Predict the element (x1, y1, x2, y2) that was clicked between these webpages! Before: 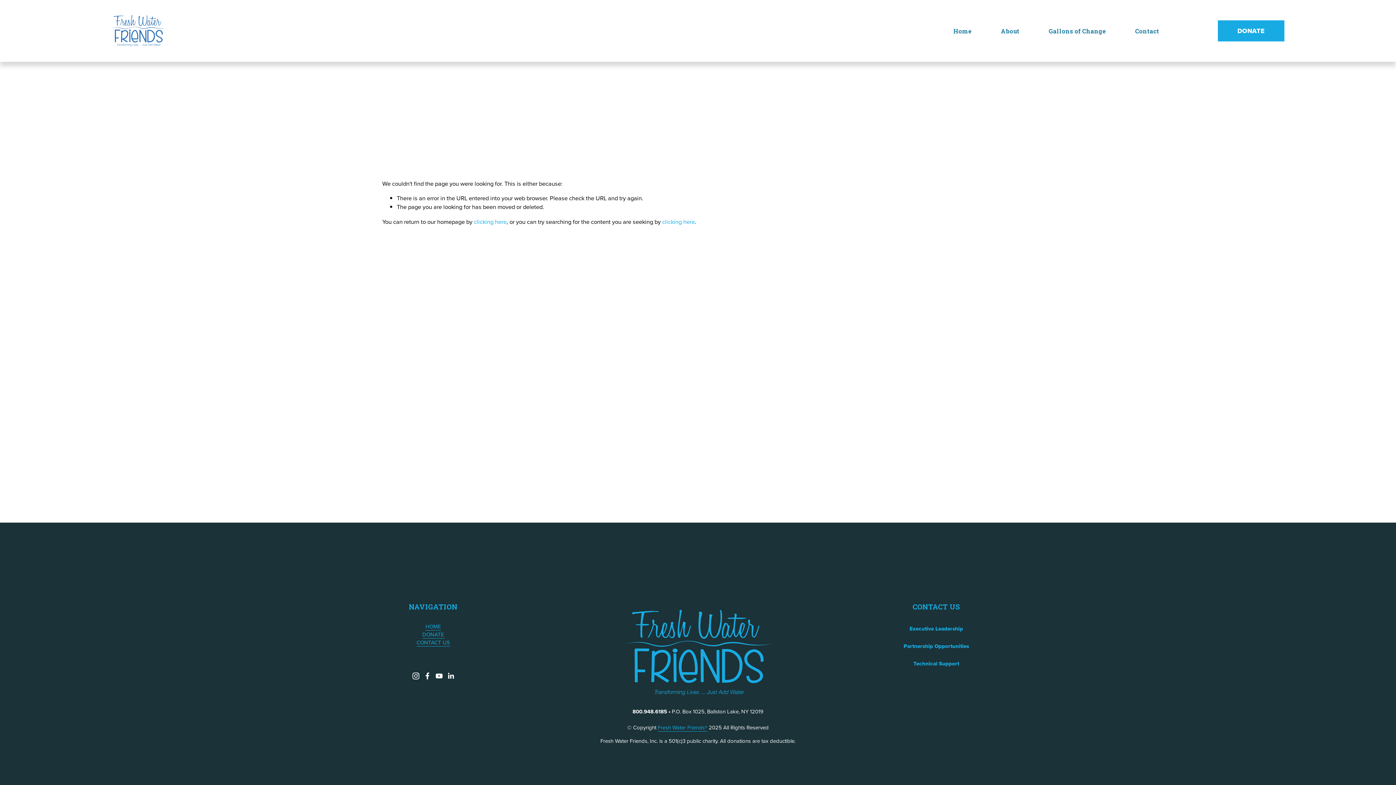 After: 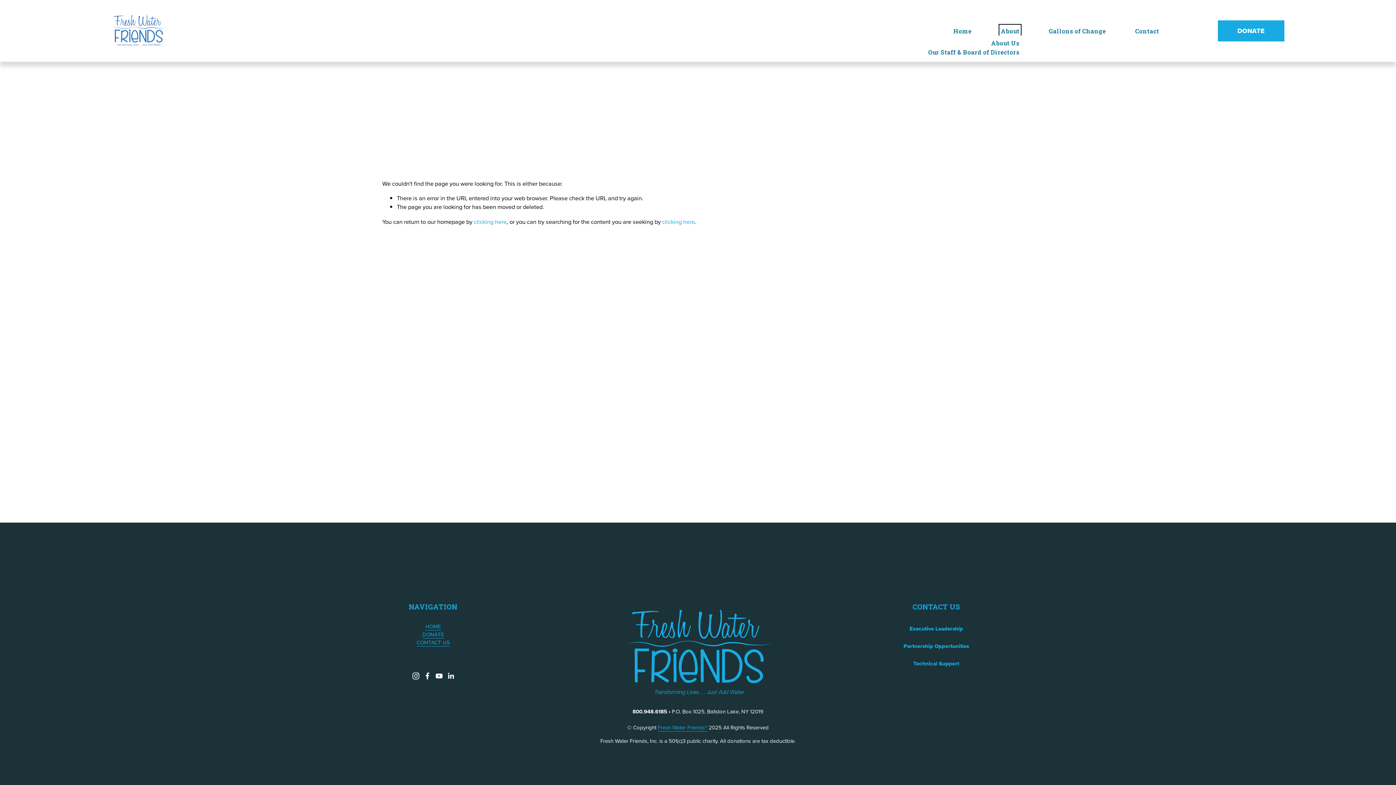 Action: label: folder dropdown bbox: (1001, 26, 1019, 35)